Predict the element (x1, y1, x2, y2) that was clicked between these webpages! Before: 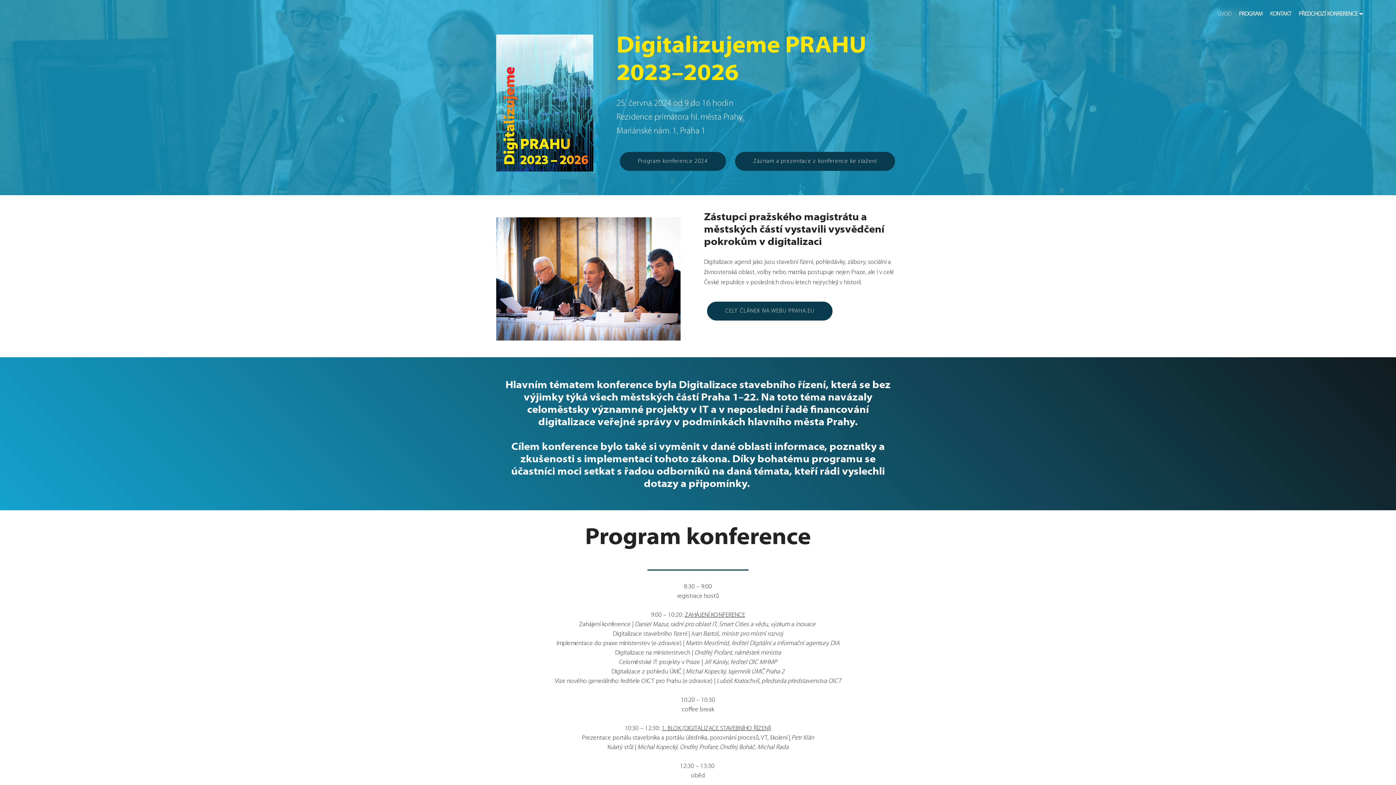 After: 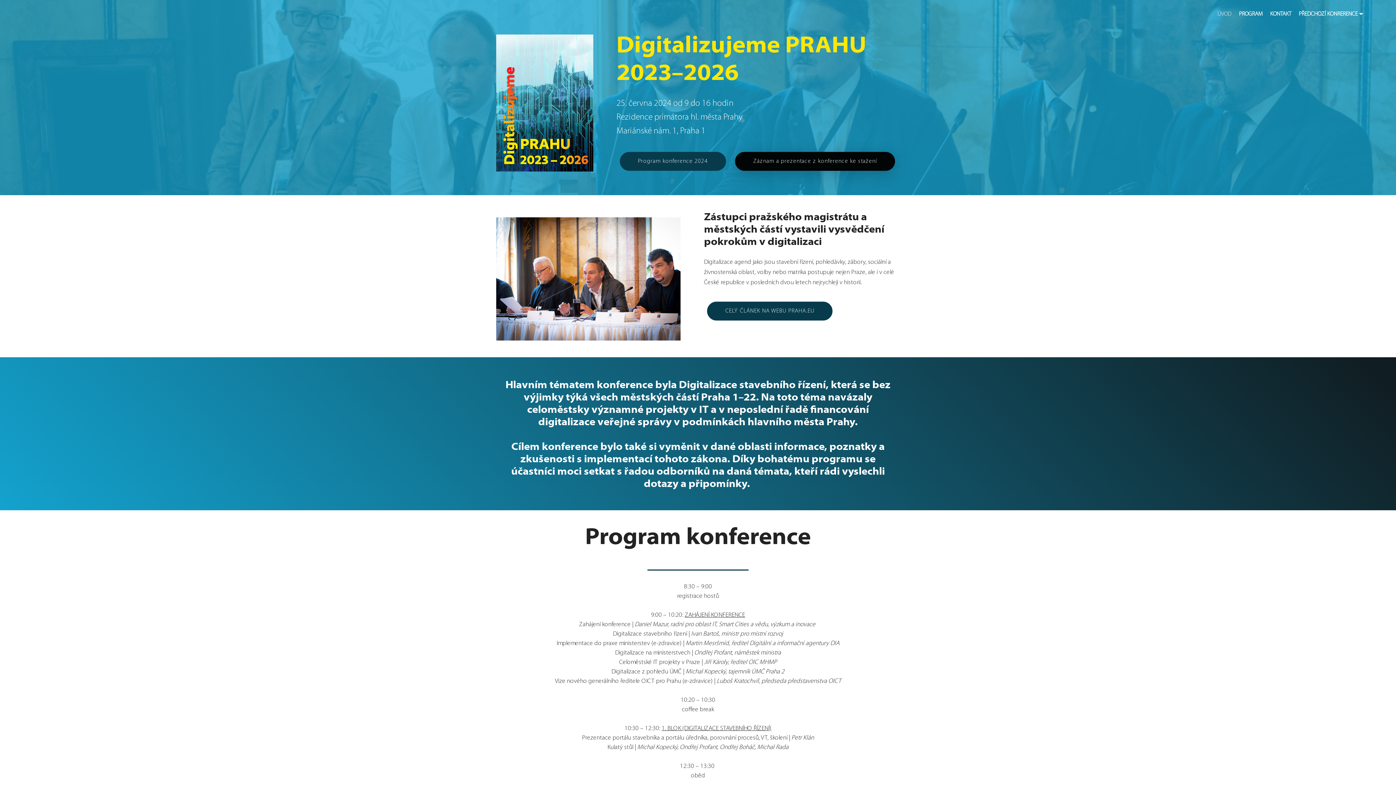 Action: bbox: (735, 152, 895, 171) label: Záznam a prezentace z konference ke stažení